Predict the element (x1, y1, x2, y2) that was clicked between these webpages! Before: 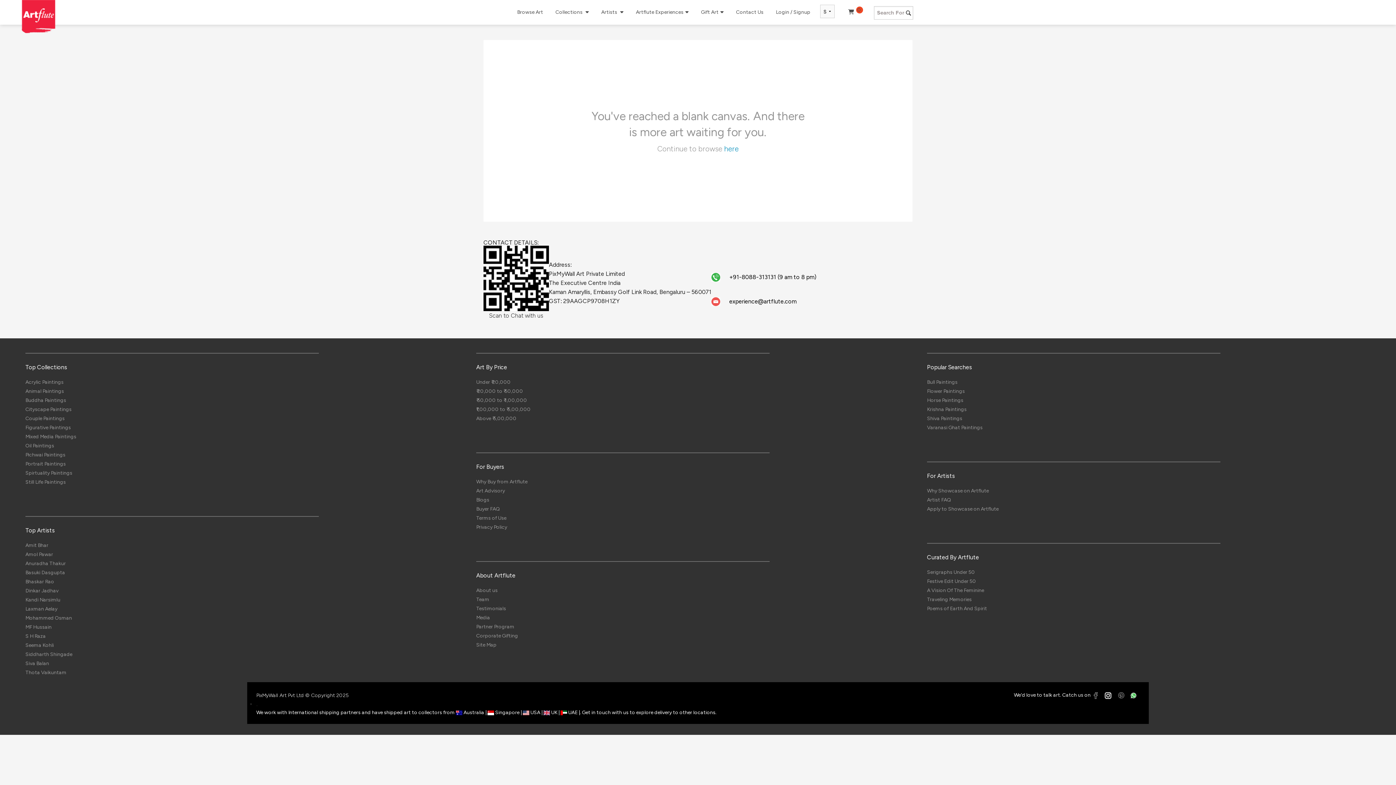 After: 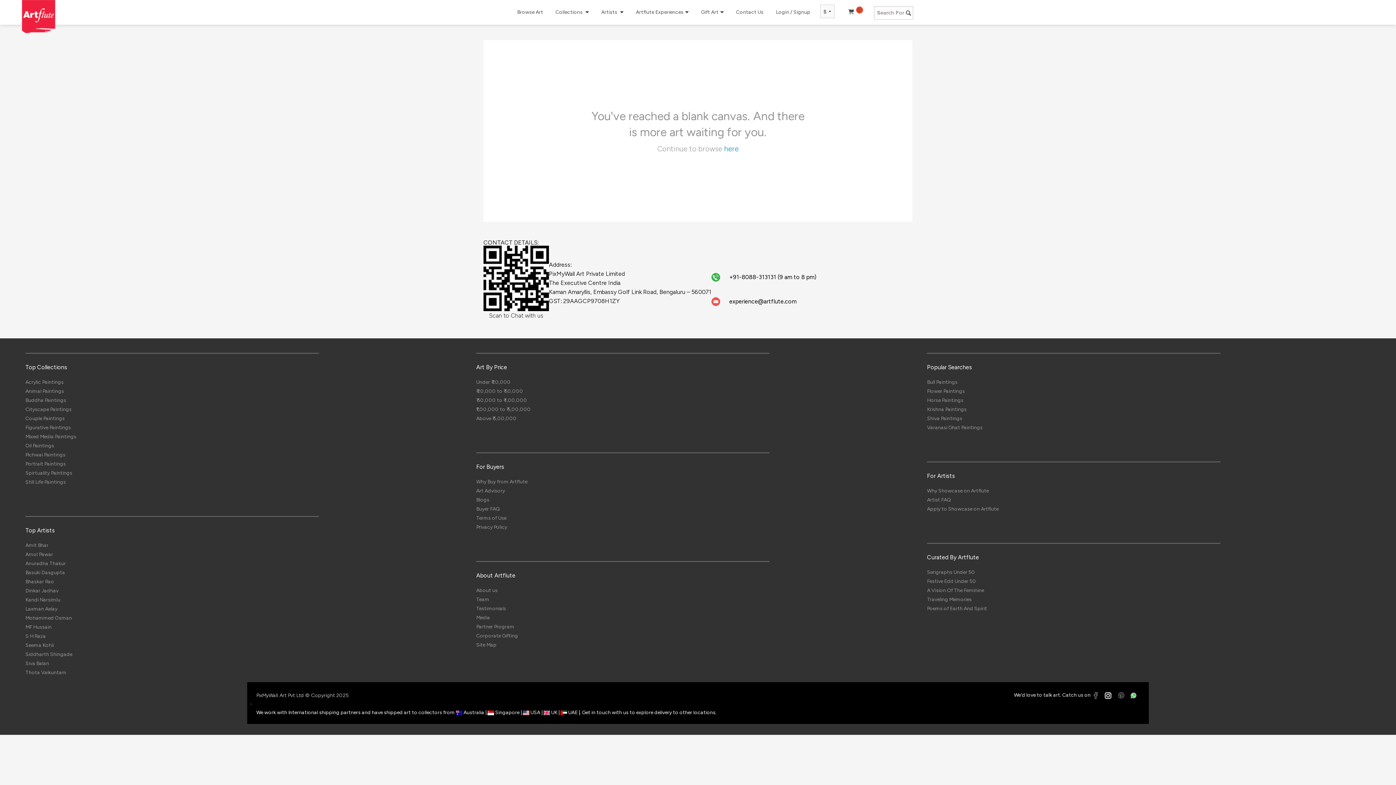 Action: bbox: (1127, 689, 1140, 699)